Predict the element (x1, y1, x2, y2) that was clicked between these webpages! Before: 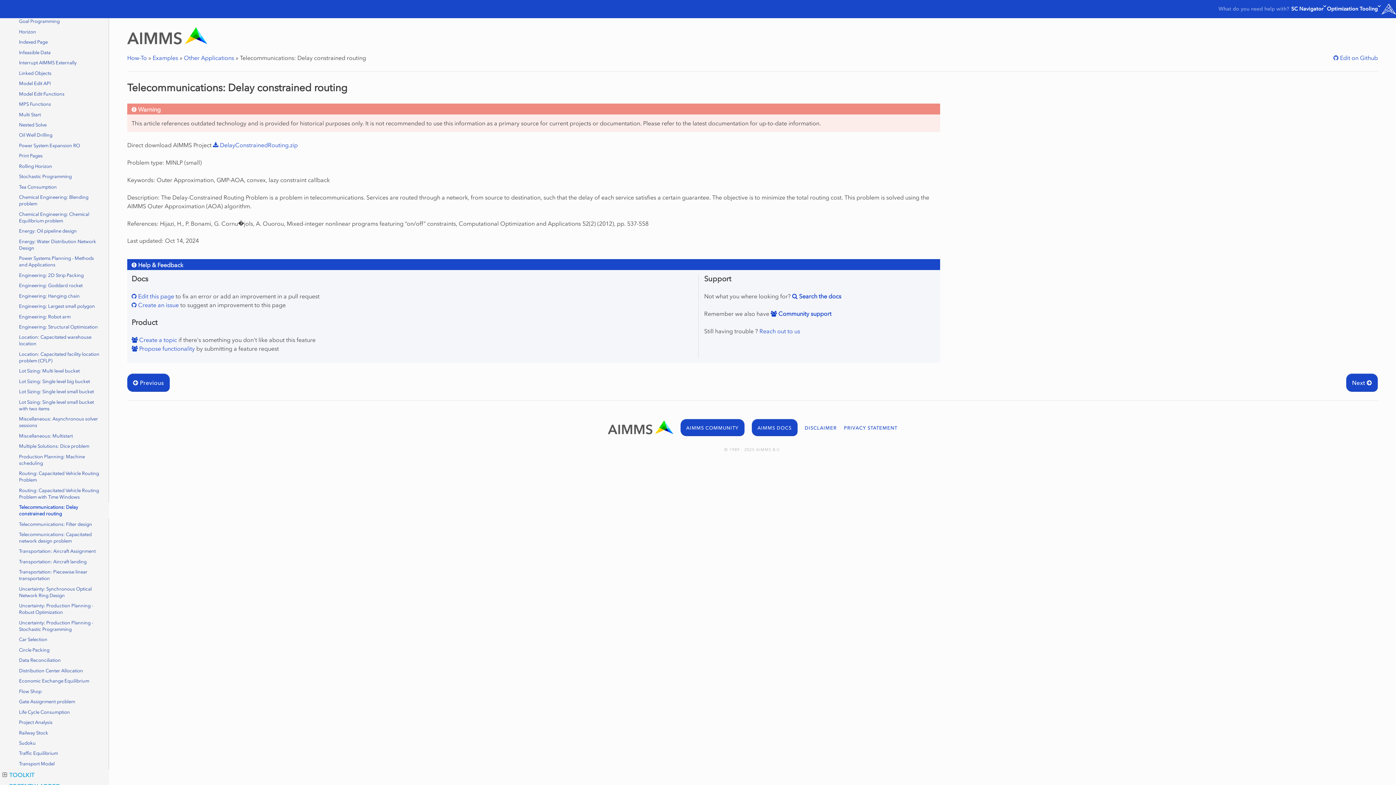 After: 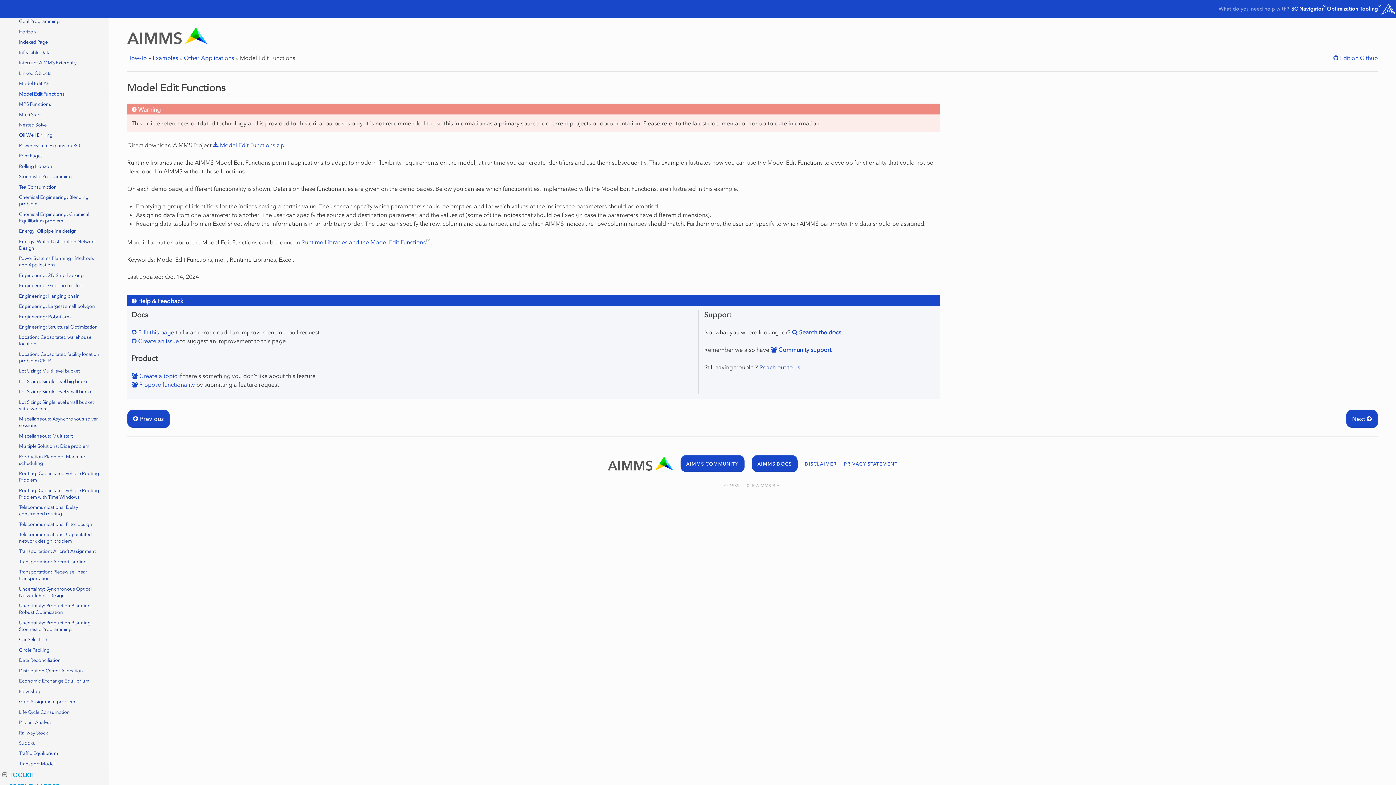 Action: label: Model Edit Functions bbox: (0, 88, 109, 99)